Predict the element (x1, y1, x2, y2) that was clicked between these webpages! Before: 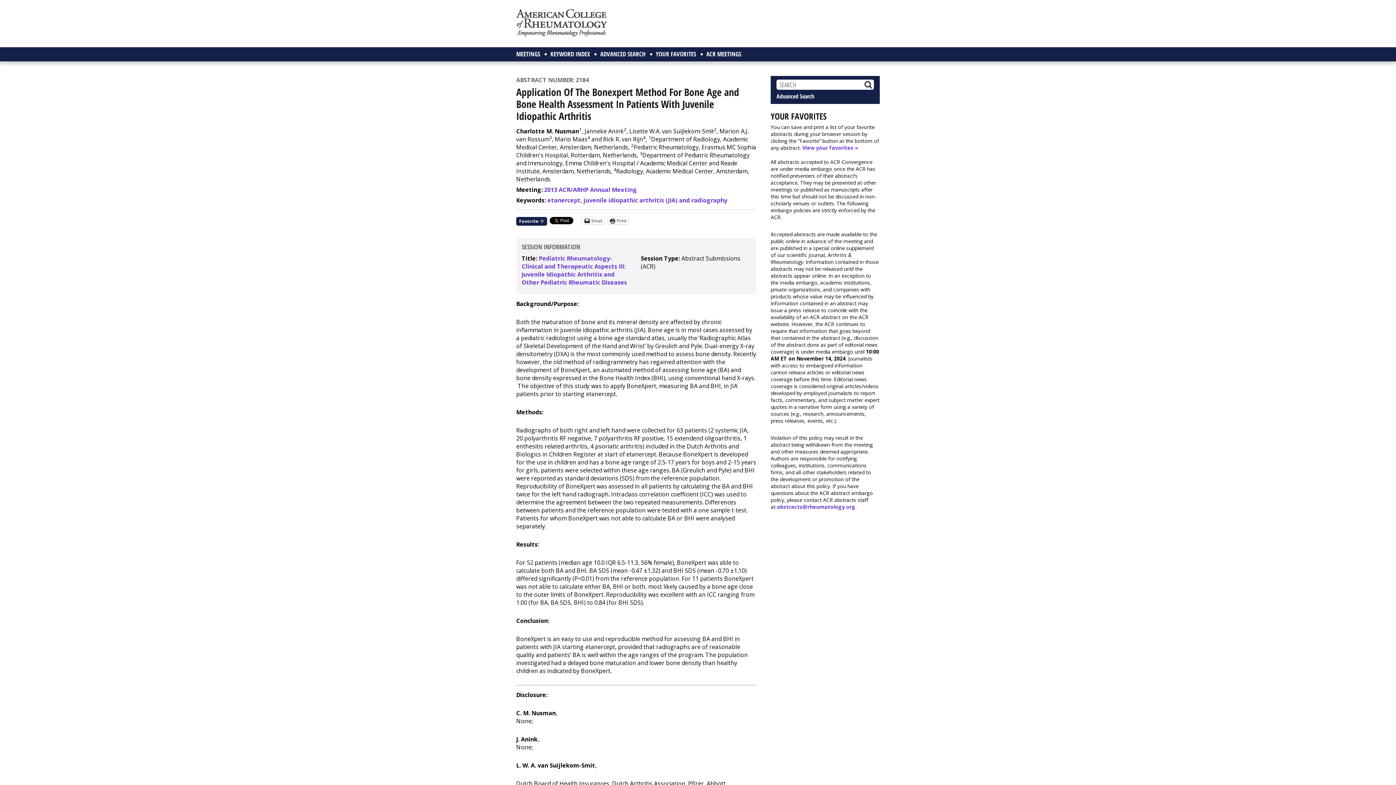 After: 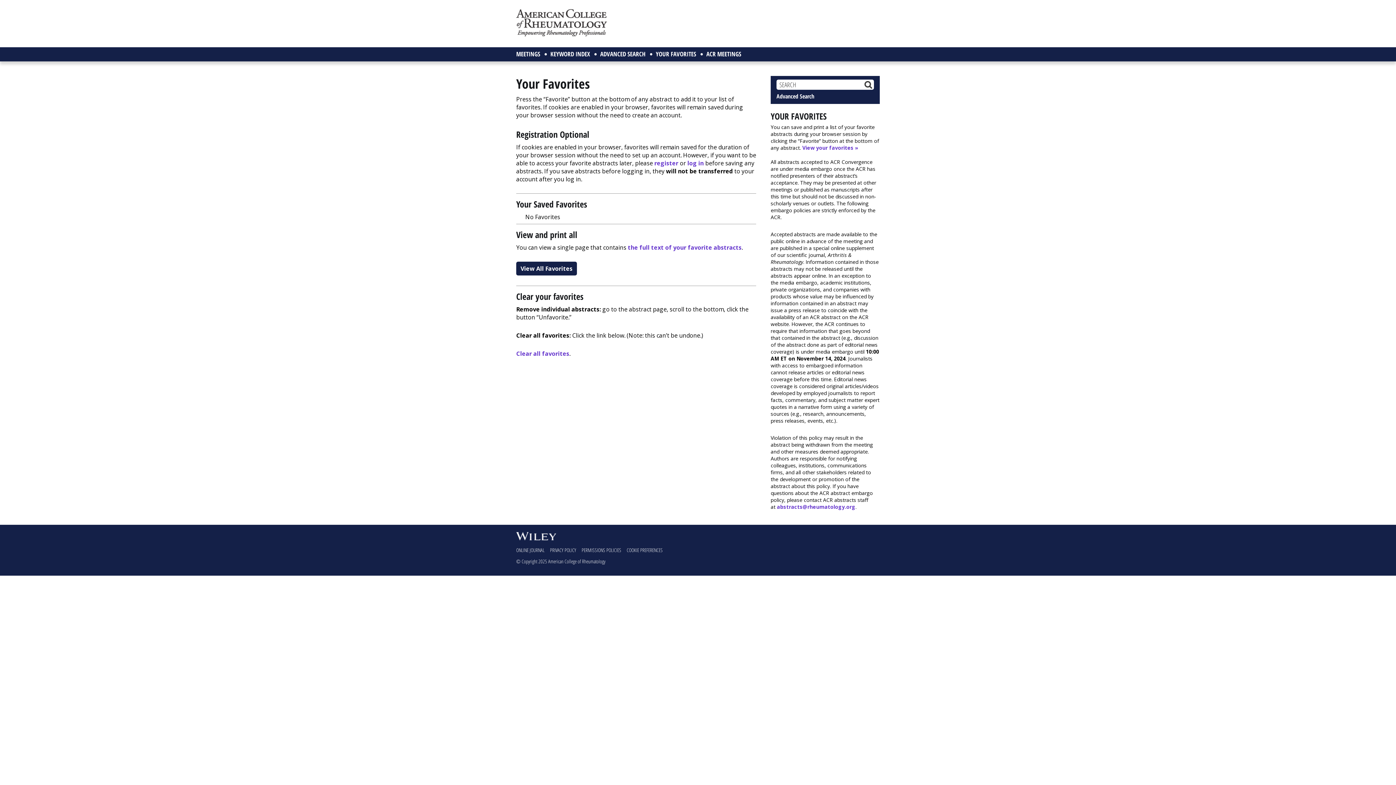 Action: bbox: (802, 144, 858, 151) label: View your favorites »